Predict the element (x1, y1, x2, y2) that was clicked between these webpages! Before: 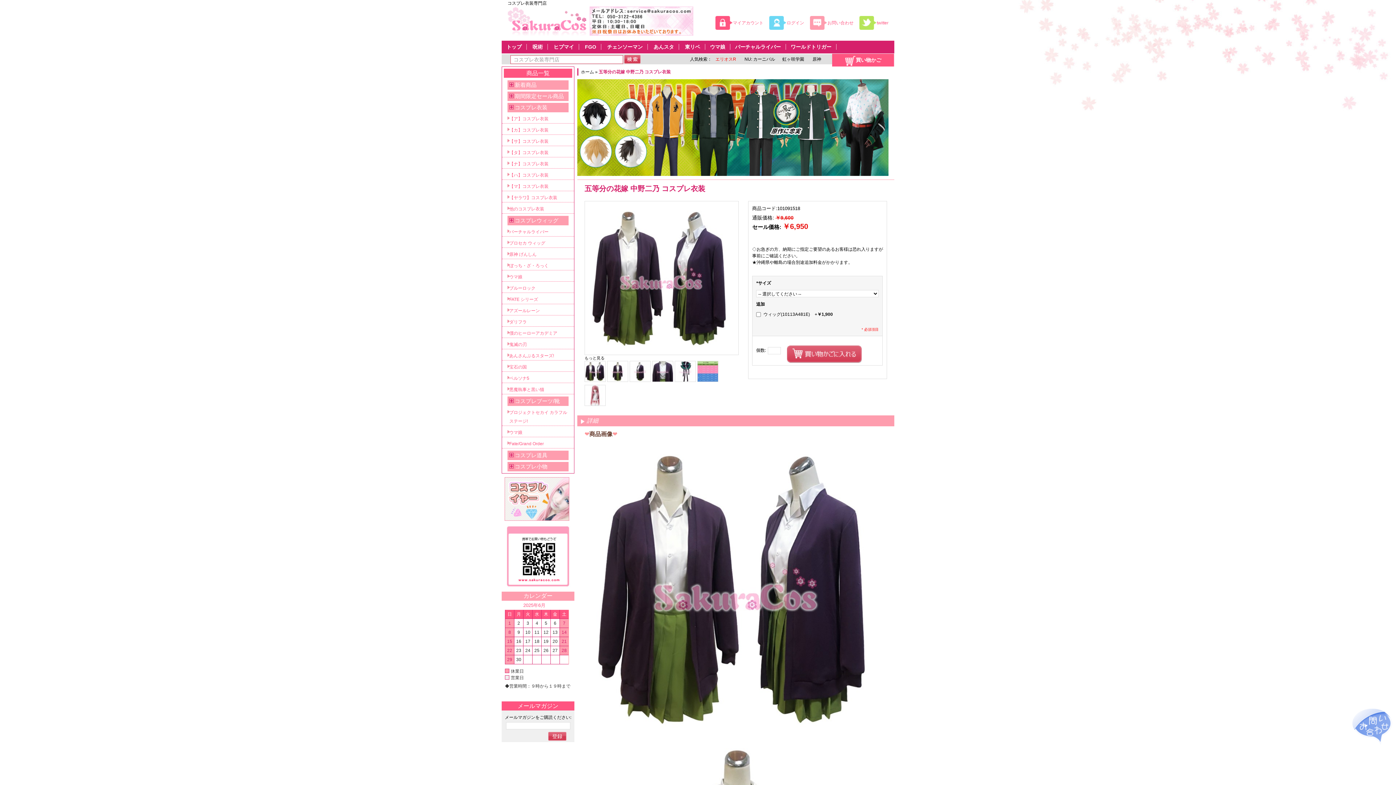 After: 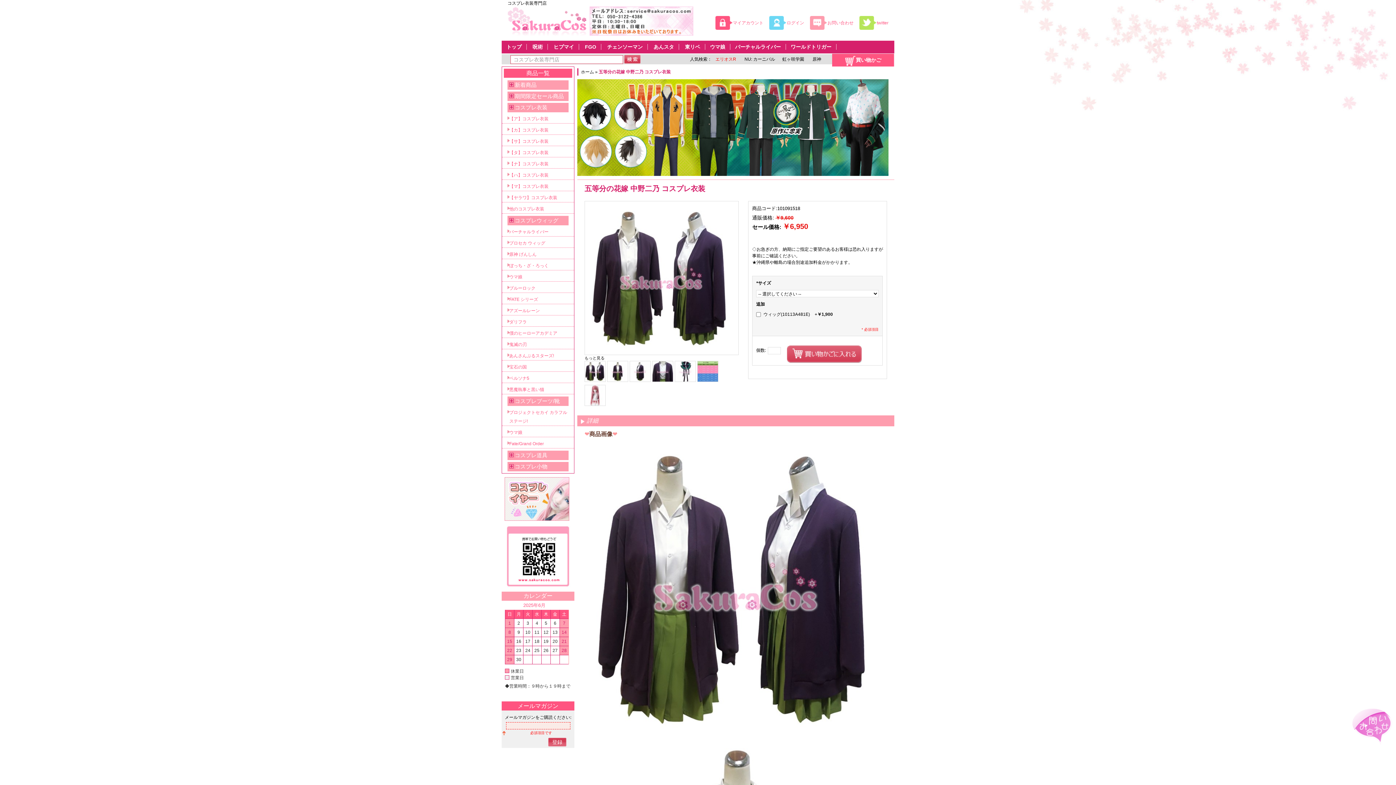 Action: bbox: (546, 731, 570, 742) label: 登録